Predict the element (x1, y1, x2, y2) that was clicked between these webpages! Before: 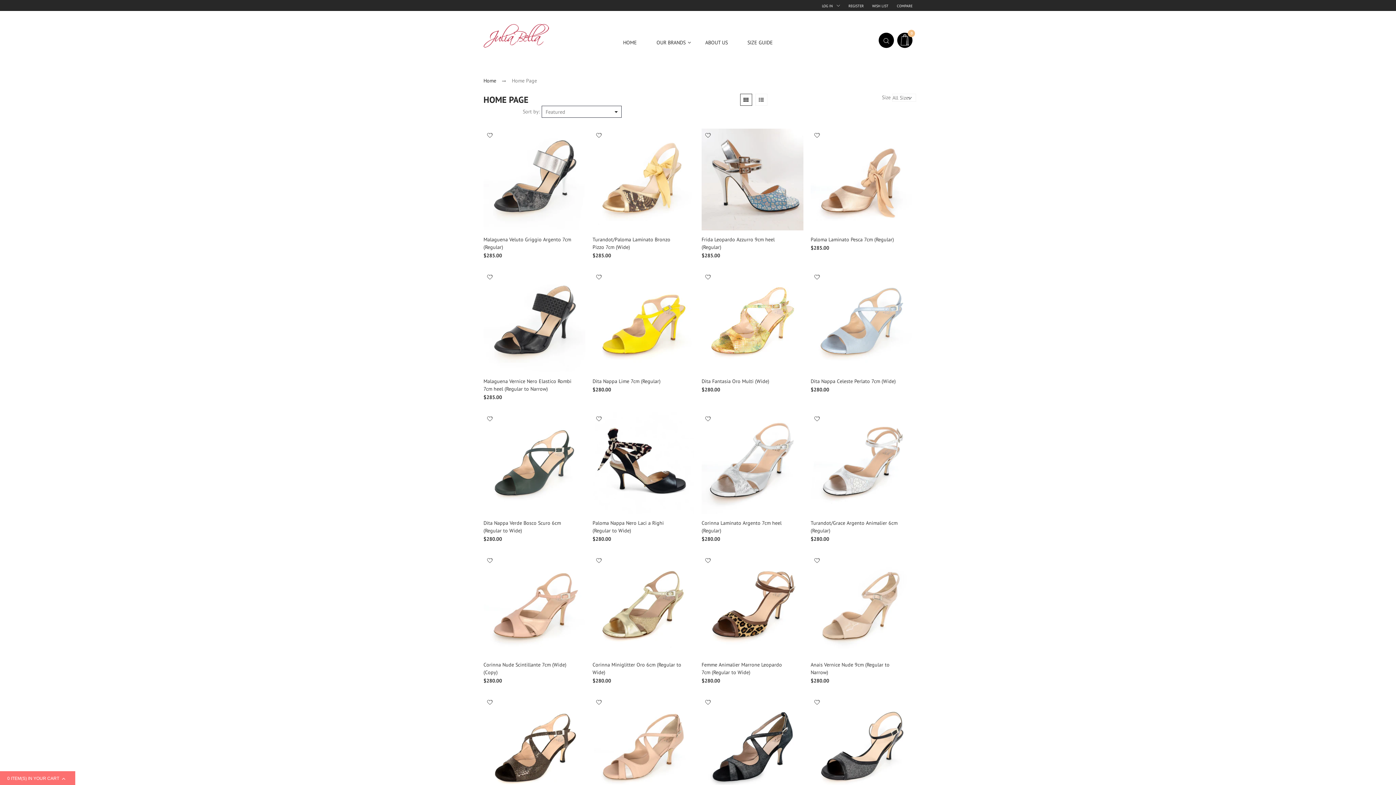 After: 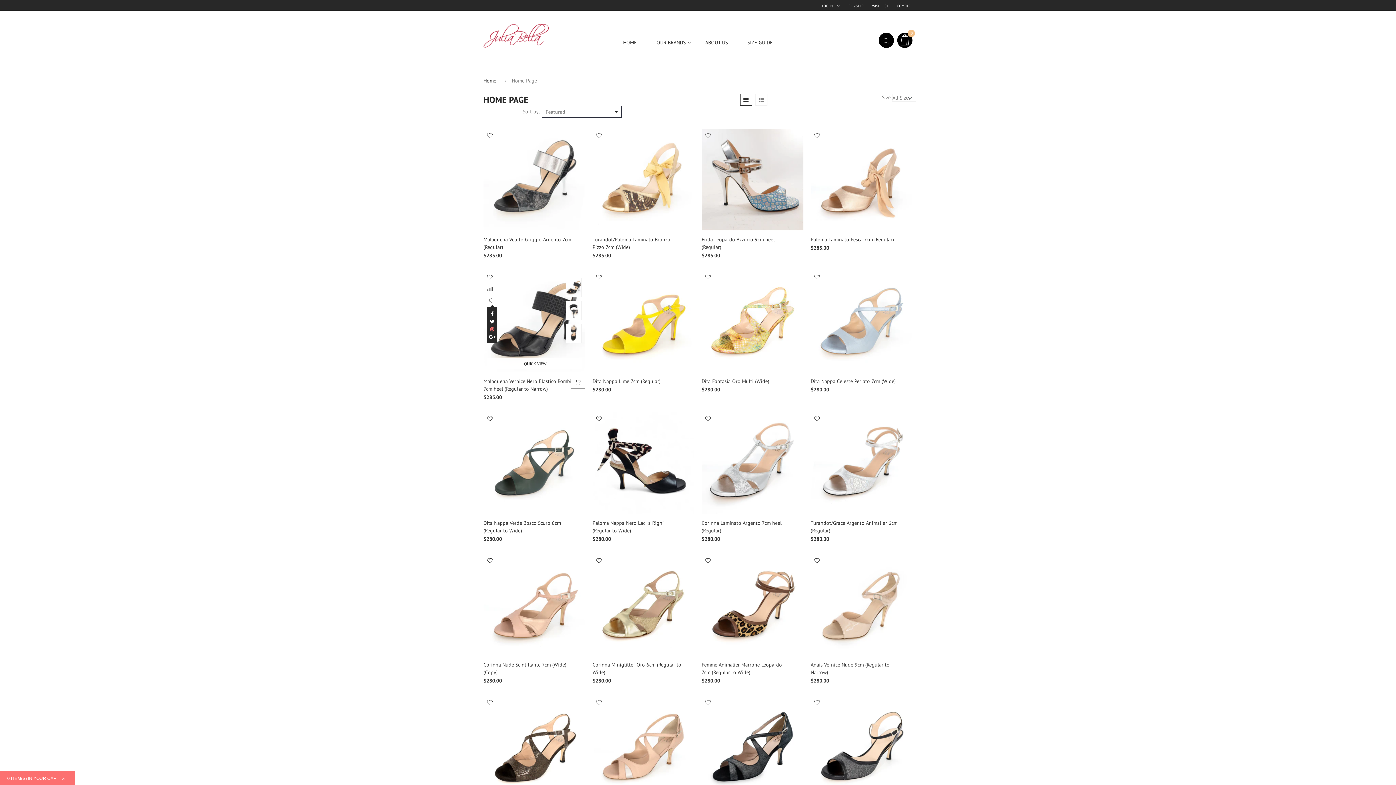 Action: bbox: (490, 326, 494, 332)